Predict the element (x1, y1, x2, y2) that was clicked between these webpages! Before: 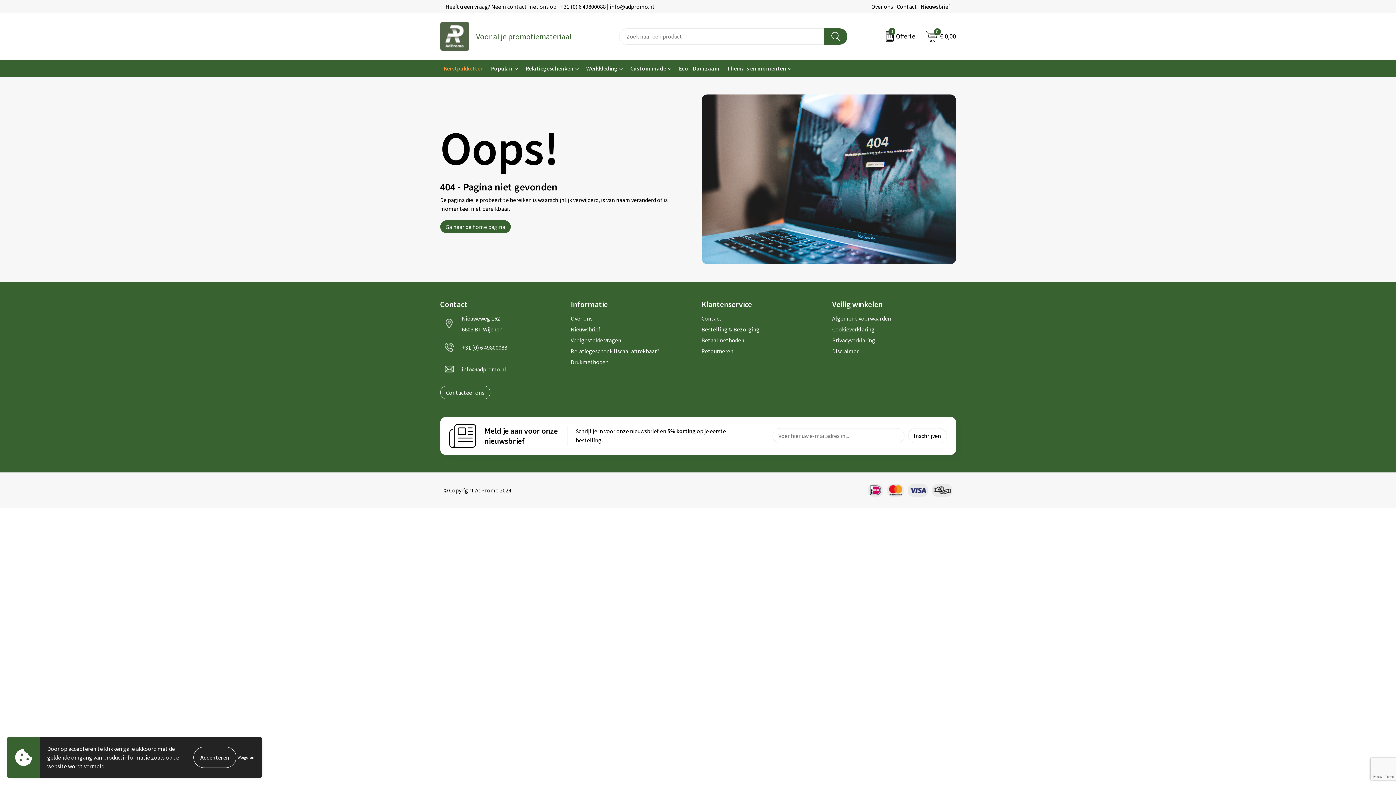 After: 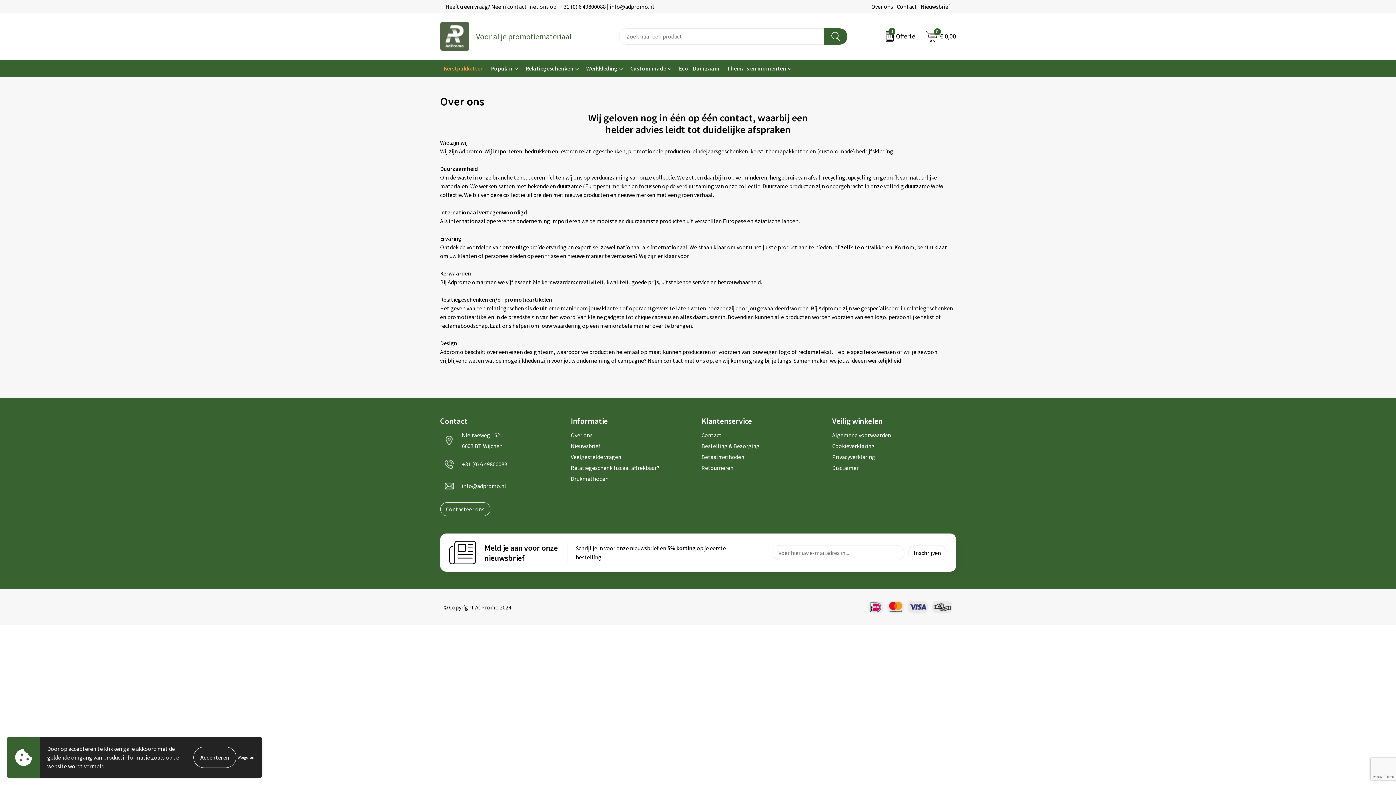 Action: label: Over ons bbox: (570, 312, 694, 323)